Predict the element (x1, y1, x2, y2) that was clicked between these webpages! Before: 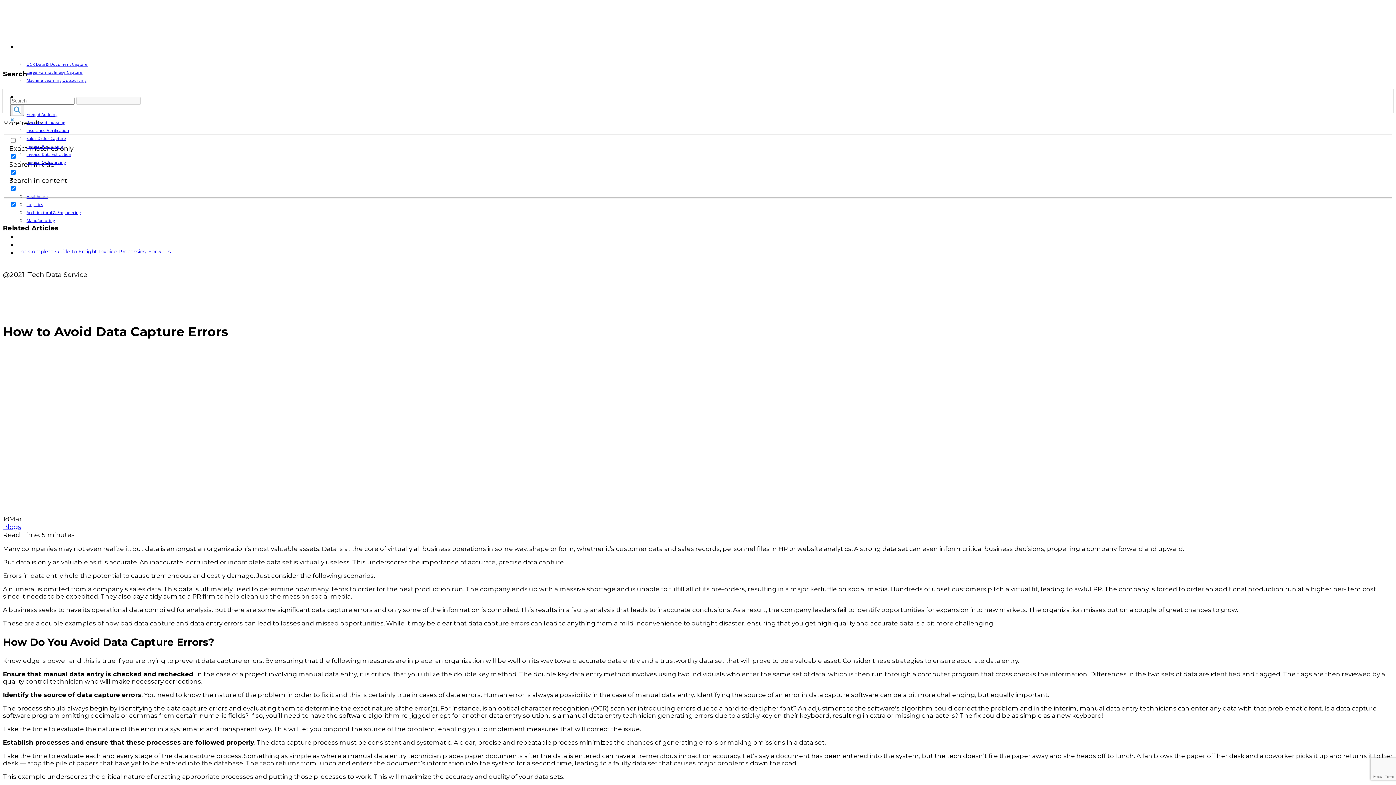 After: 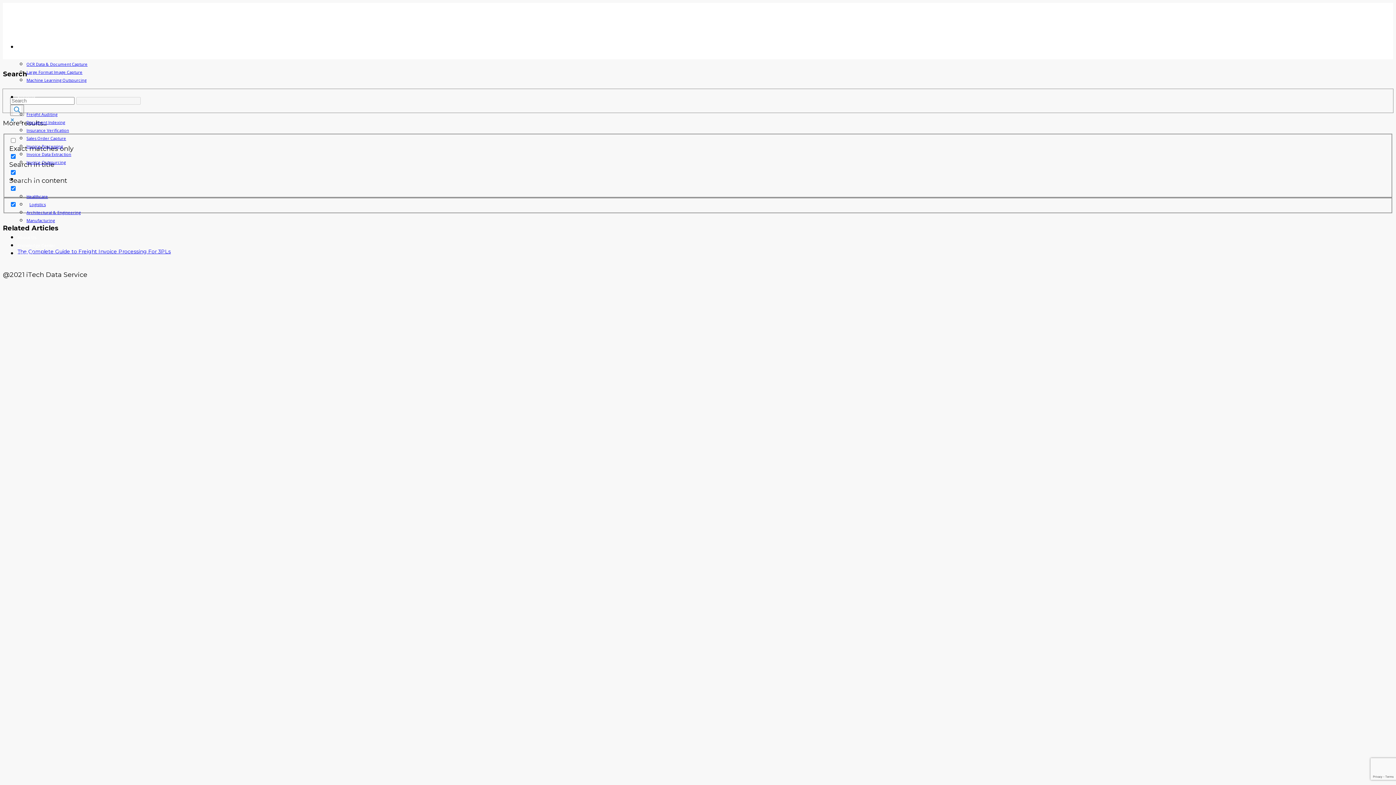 Action: bbox: (26, 200, 42, 208) label: Logistics